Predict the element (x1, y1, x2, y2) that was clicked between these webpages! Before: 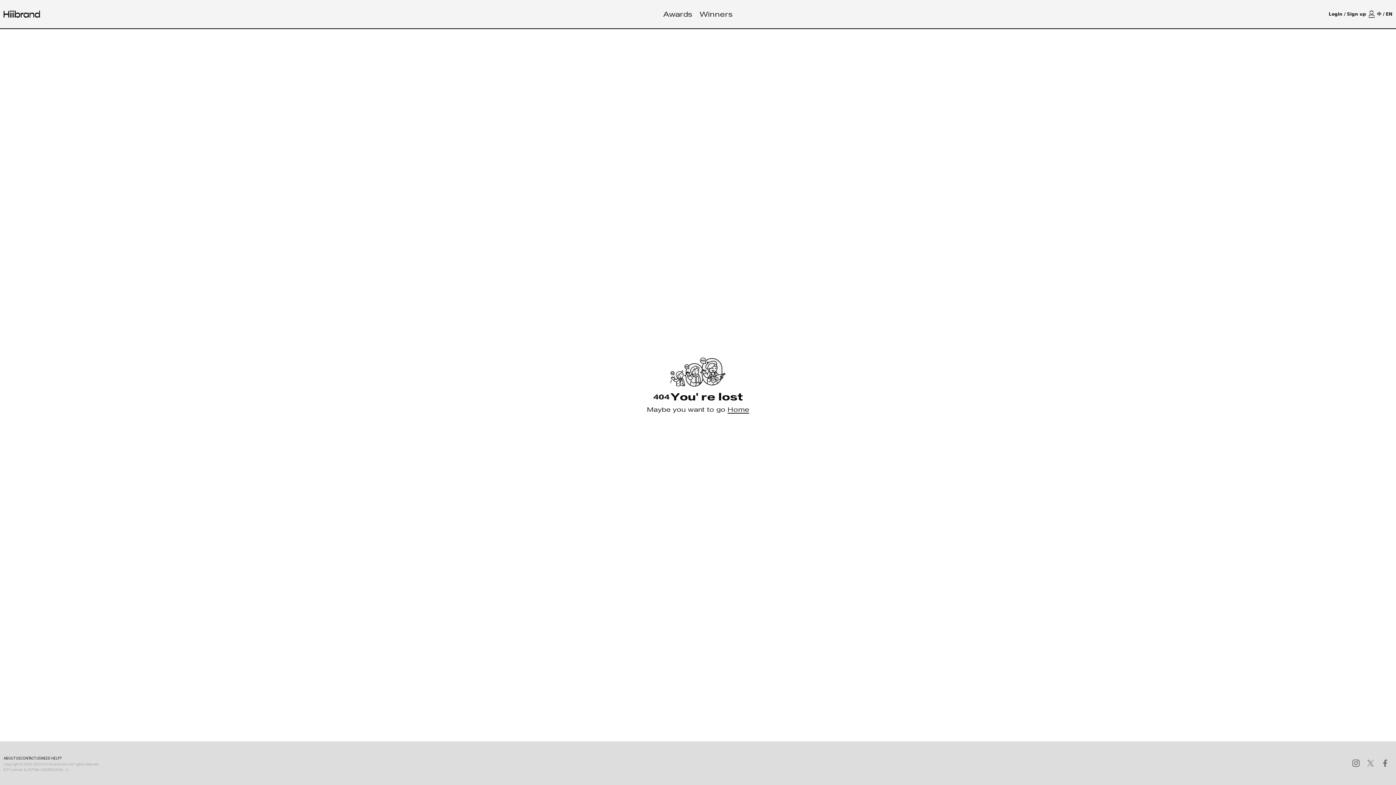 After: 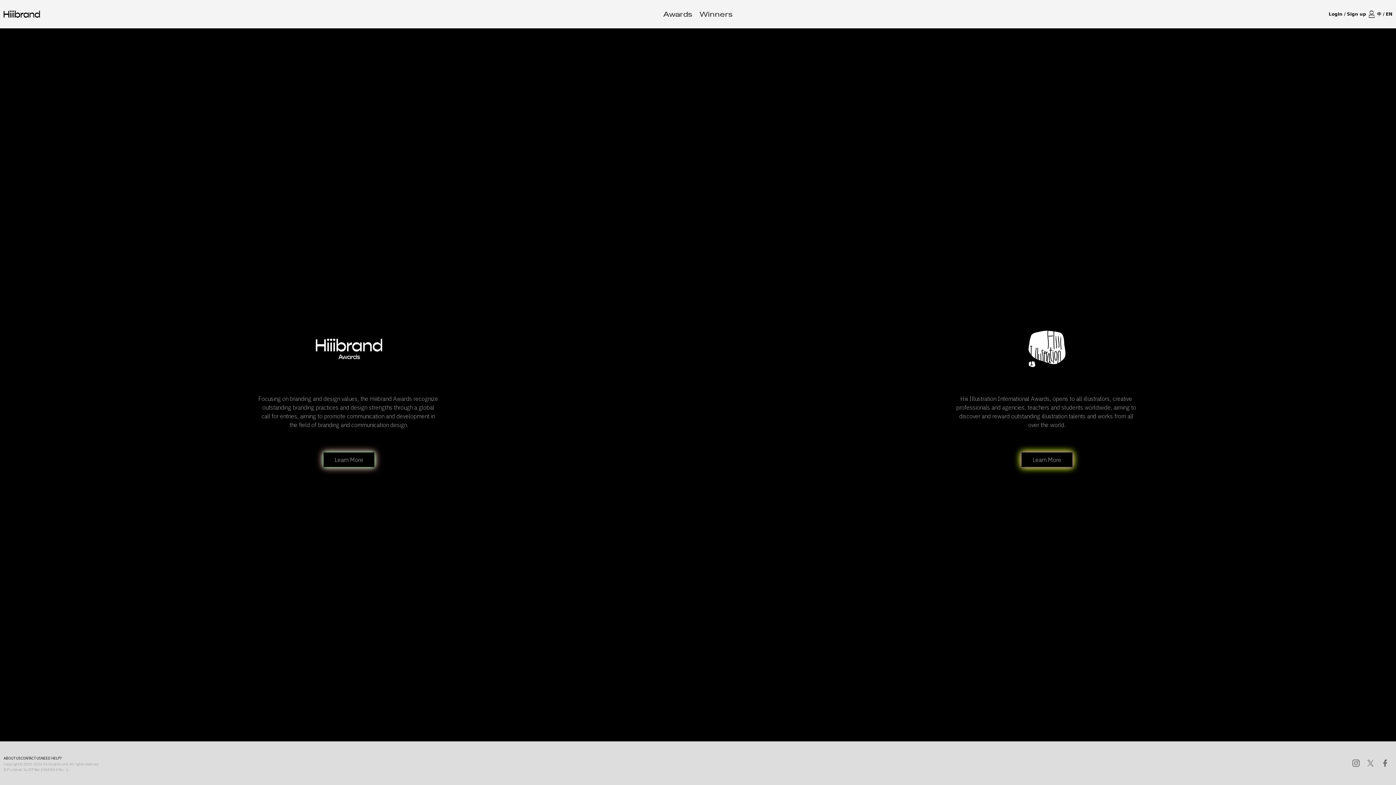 Action: bbox: (690, 12, 698, 16)